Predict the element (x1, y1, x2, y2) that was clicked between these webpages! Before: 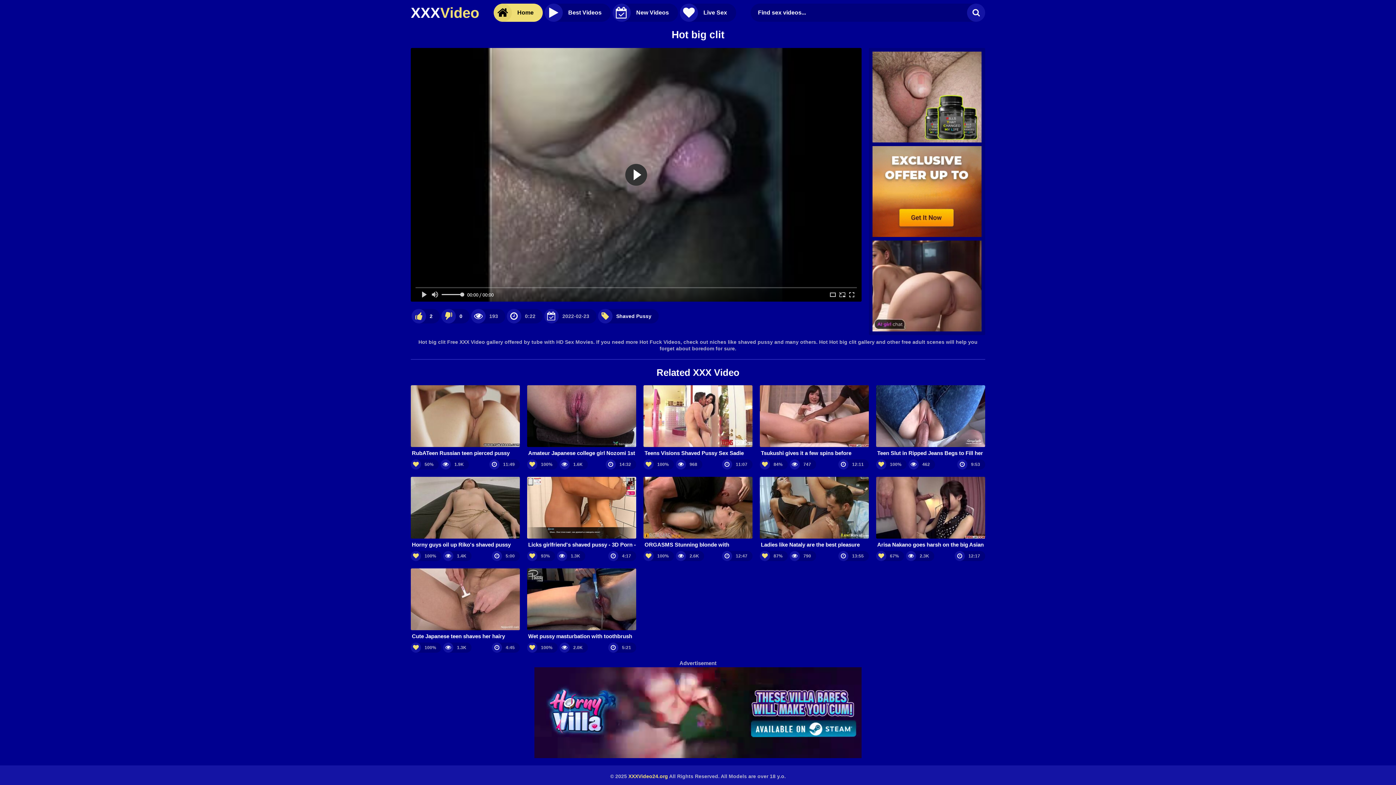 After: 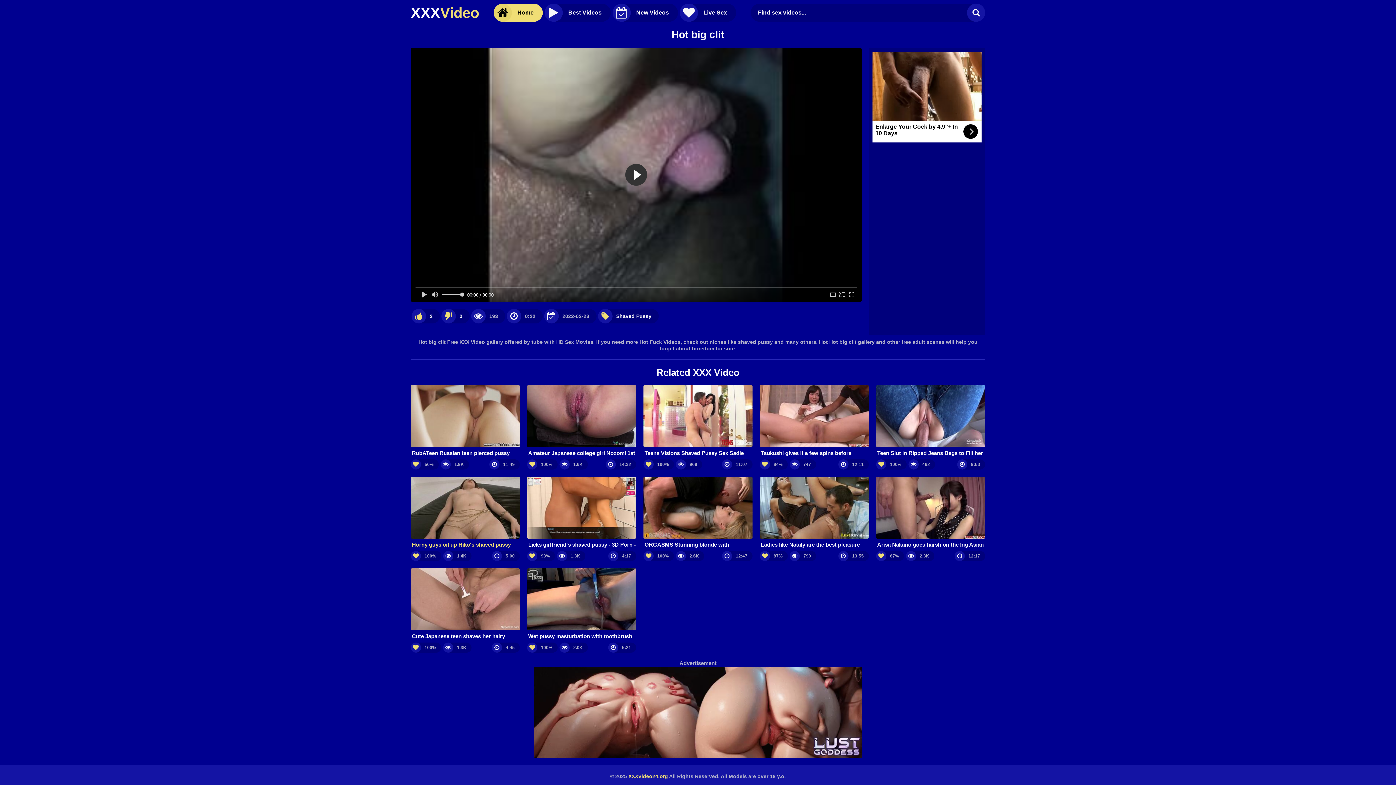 Action: bbox: (410, 477, 520, 548) label: Horny guys oil up Riko's shaved pussy and finger it